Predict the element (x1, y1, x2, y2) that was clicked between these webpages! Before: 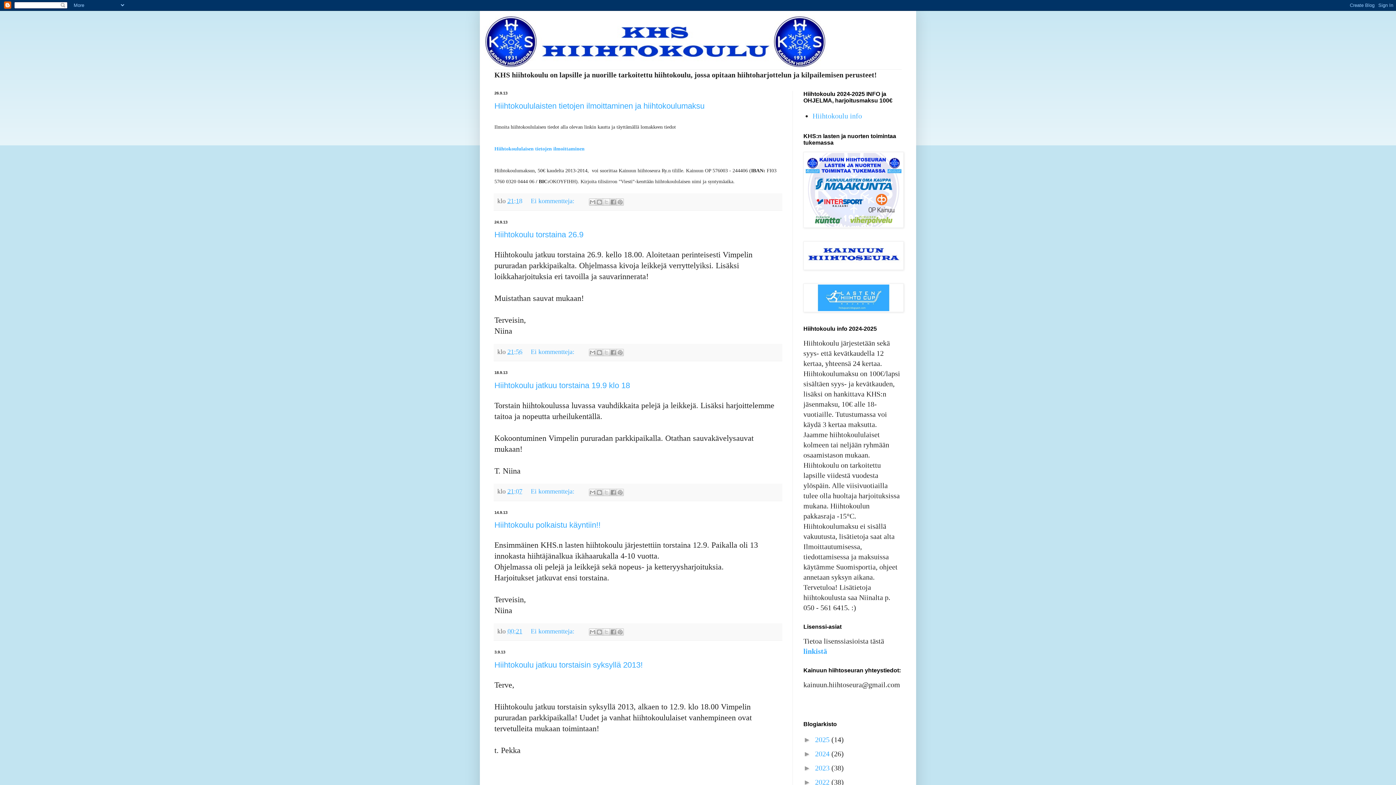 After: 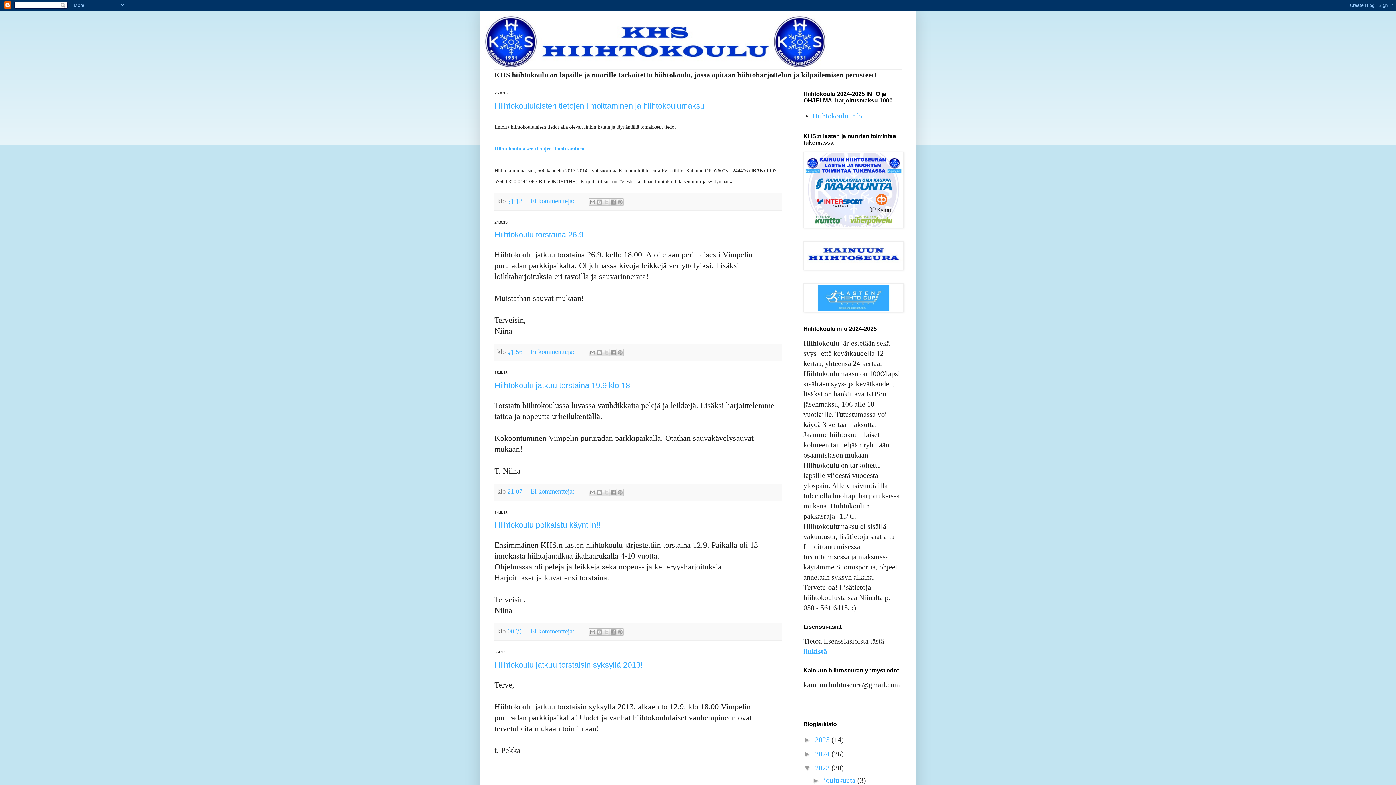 Action: label: ►   bbox: (803, 764, 815, 772)